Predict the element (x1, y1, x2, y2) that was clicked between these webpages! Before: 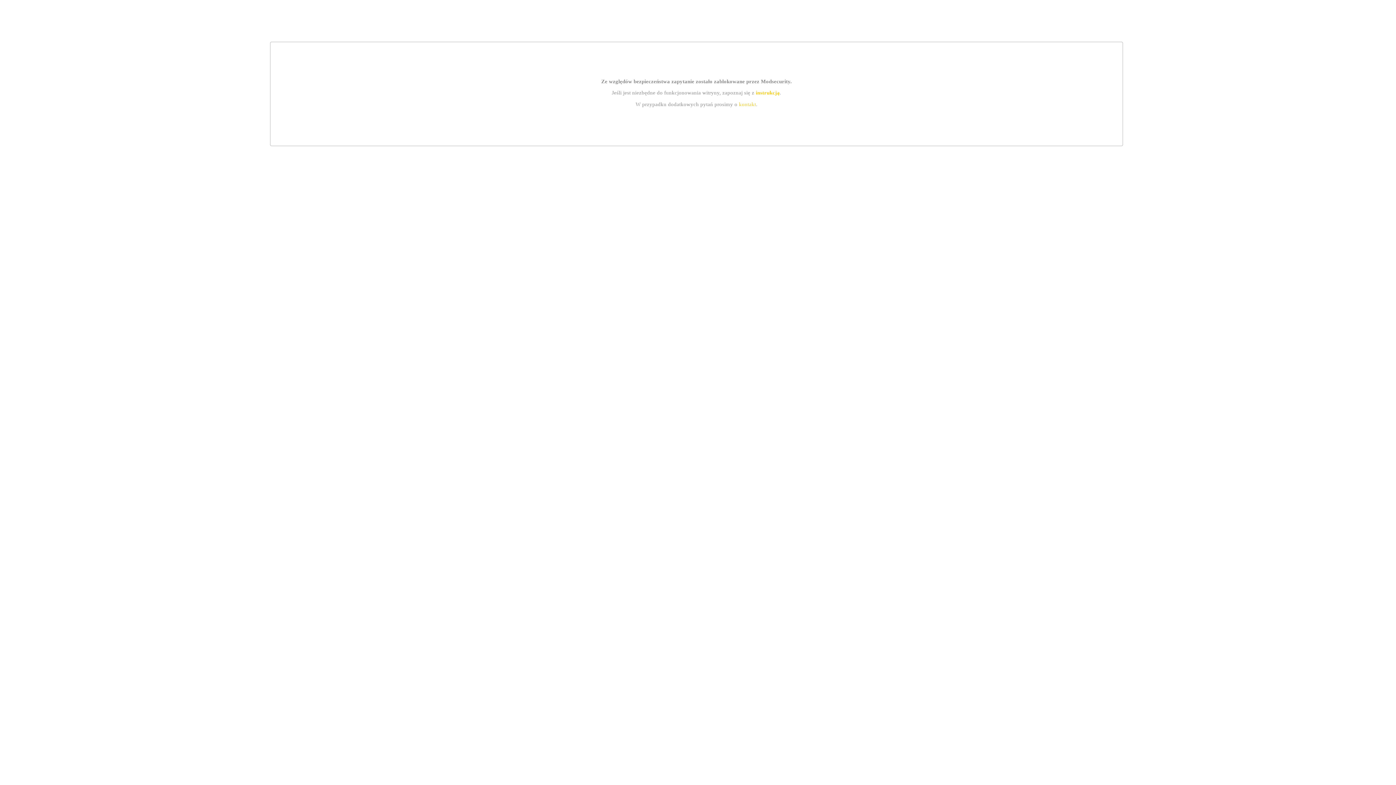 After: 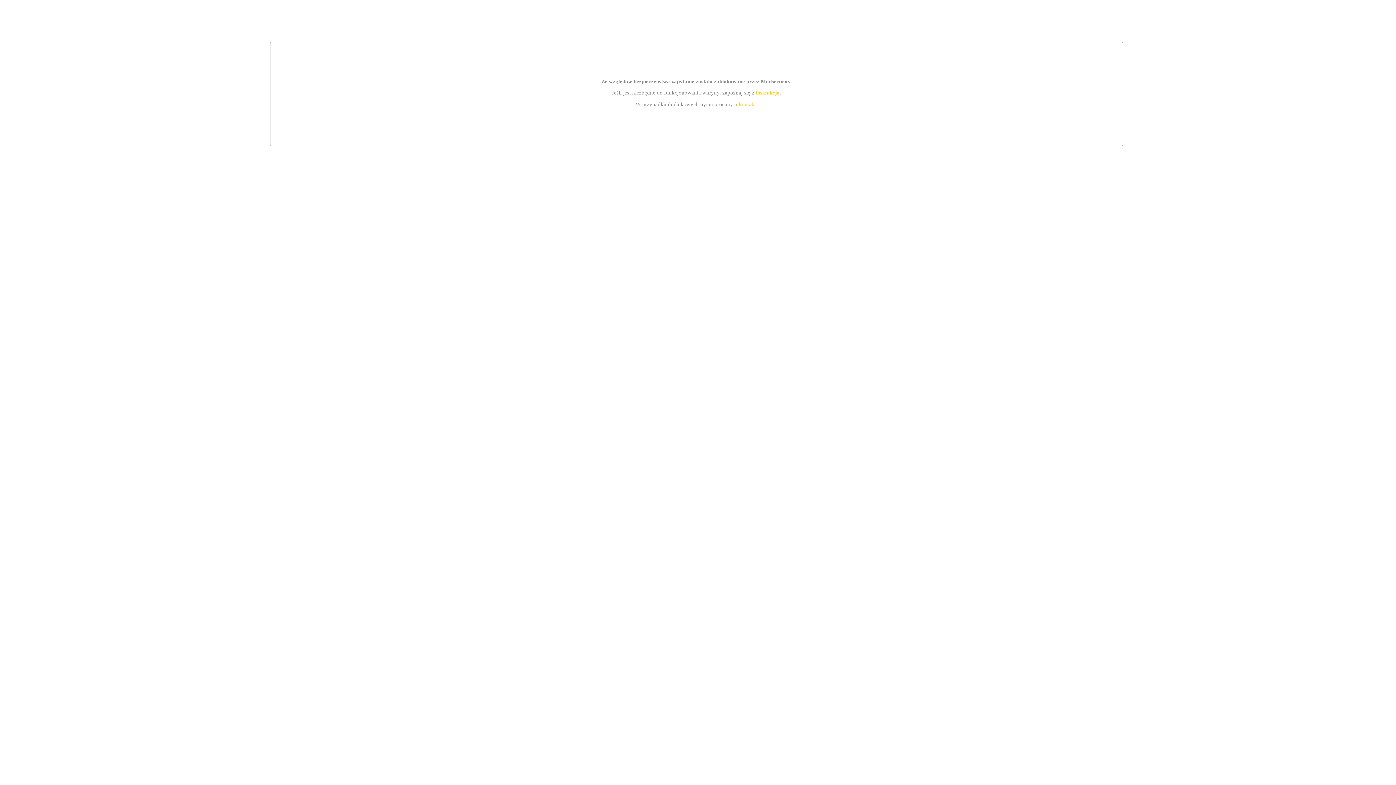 Action: bbox: (739, 101, 756, 107) label: kontakt